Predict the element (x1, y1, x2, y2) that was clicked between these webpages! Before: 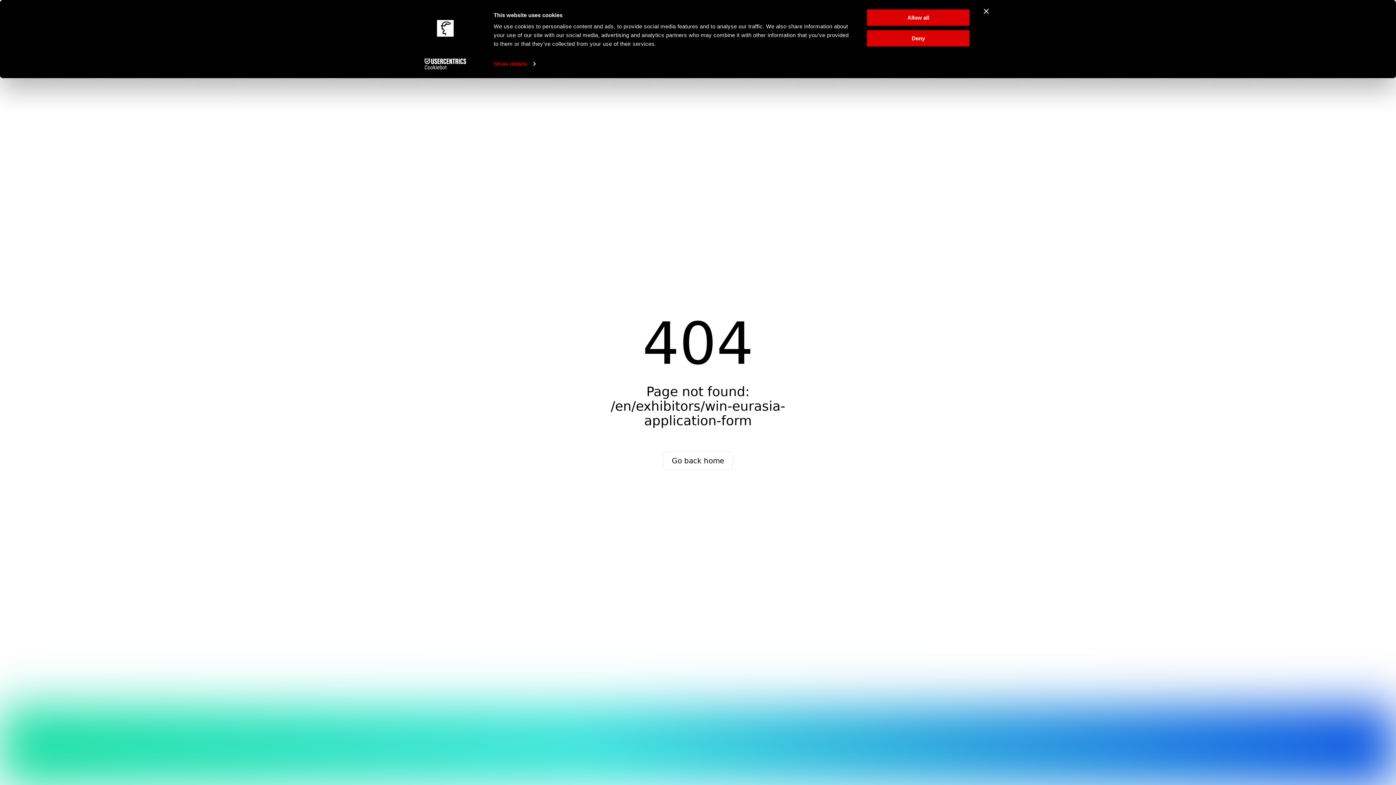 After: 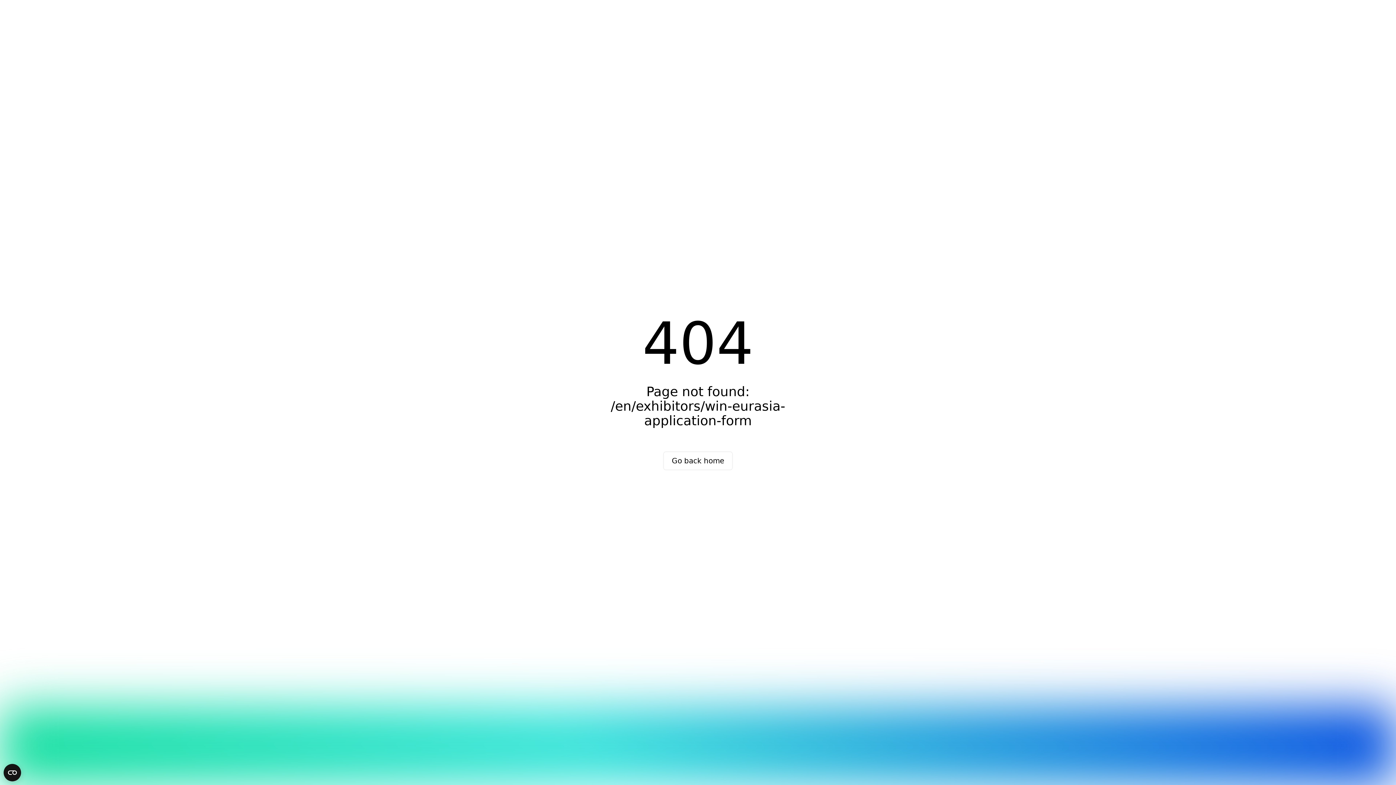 Action: label: Close banner bbox: (984, 8, 989, 13)